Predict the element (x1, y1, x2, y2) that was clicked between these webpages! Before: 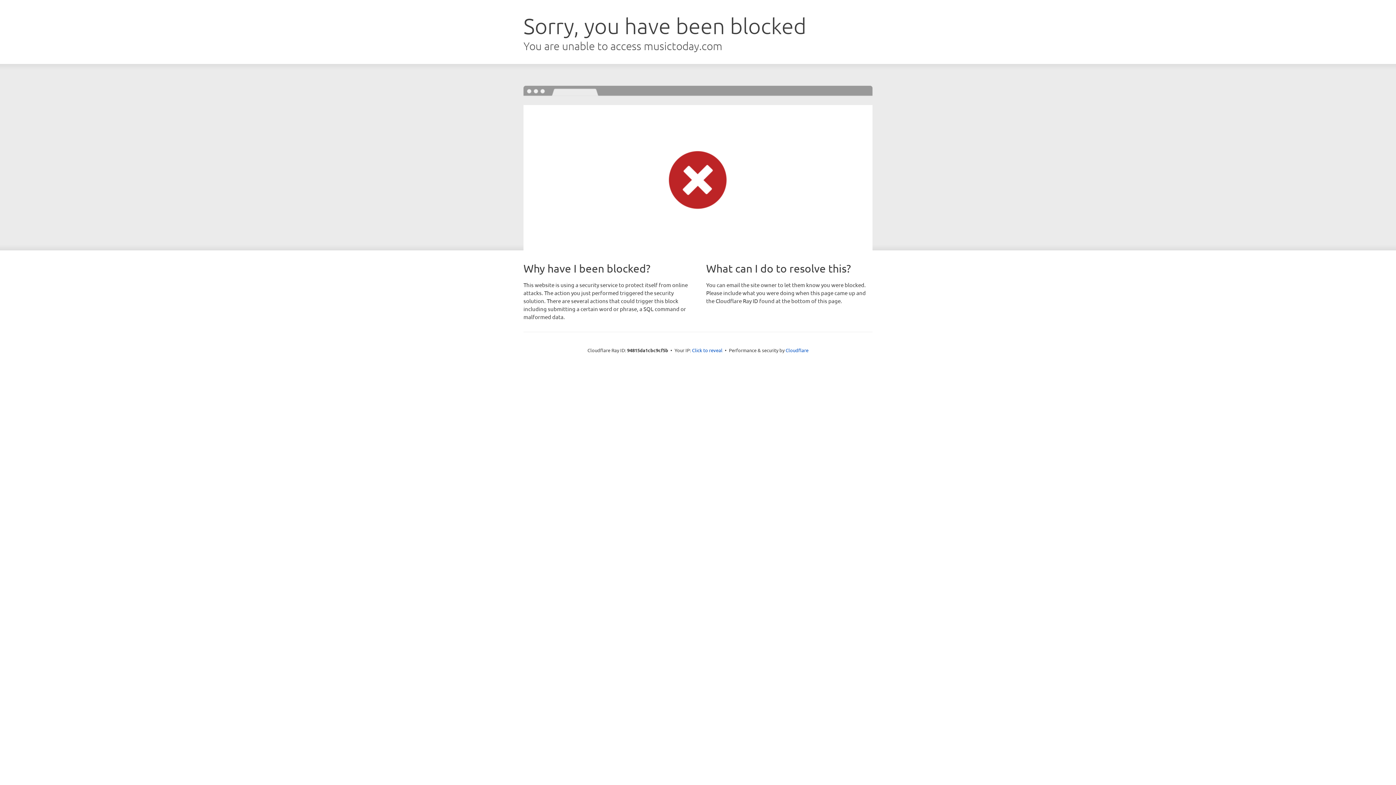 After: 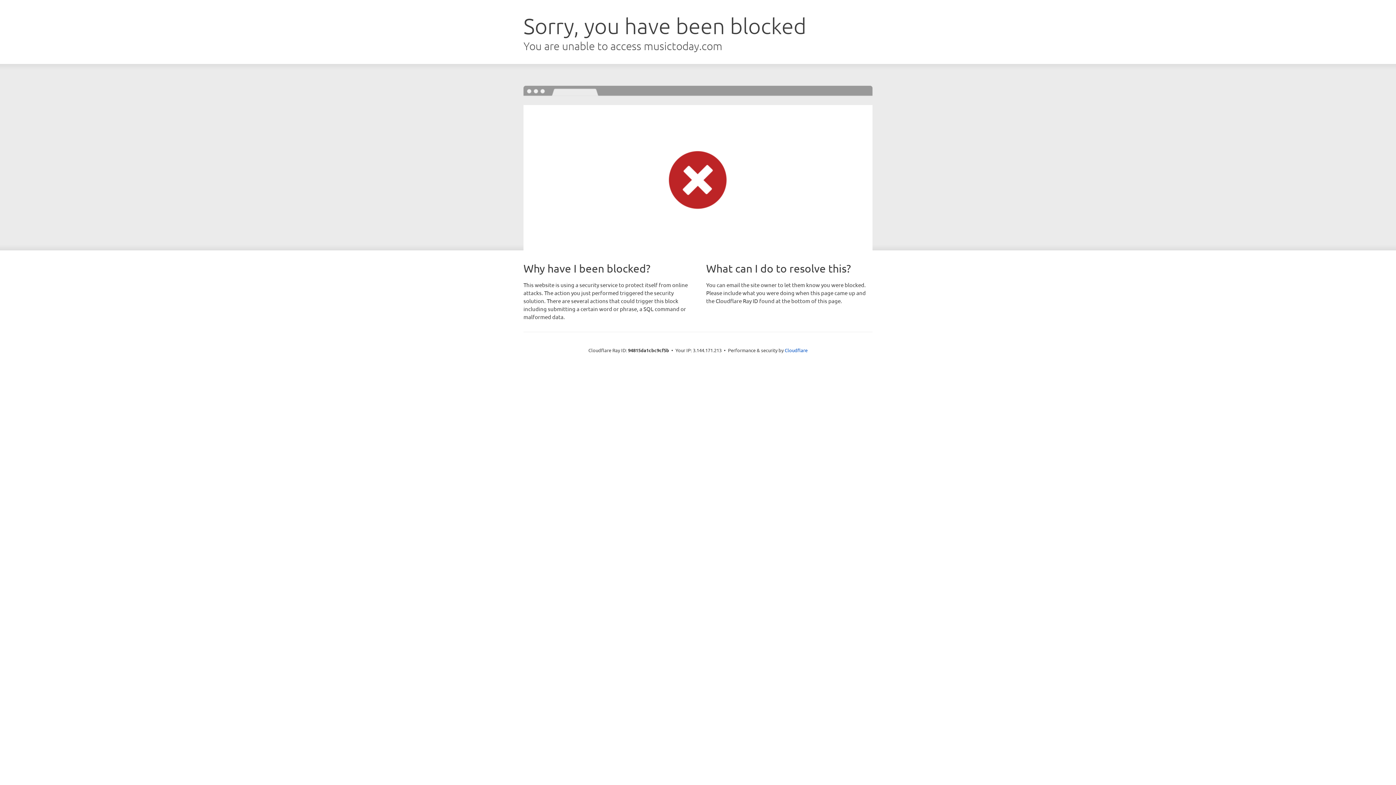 Action: bbox: (692, 346, 722, 353) label: Click to reveal